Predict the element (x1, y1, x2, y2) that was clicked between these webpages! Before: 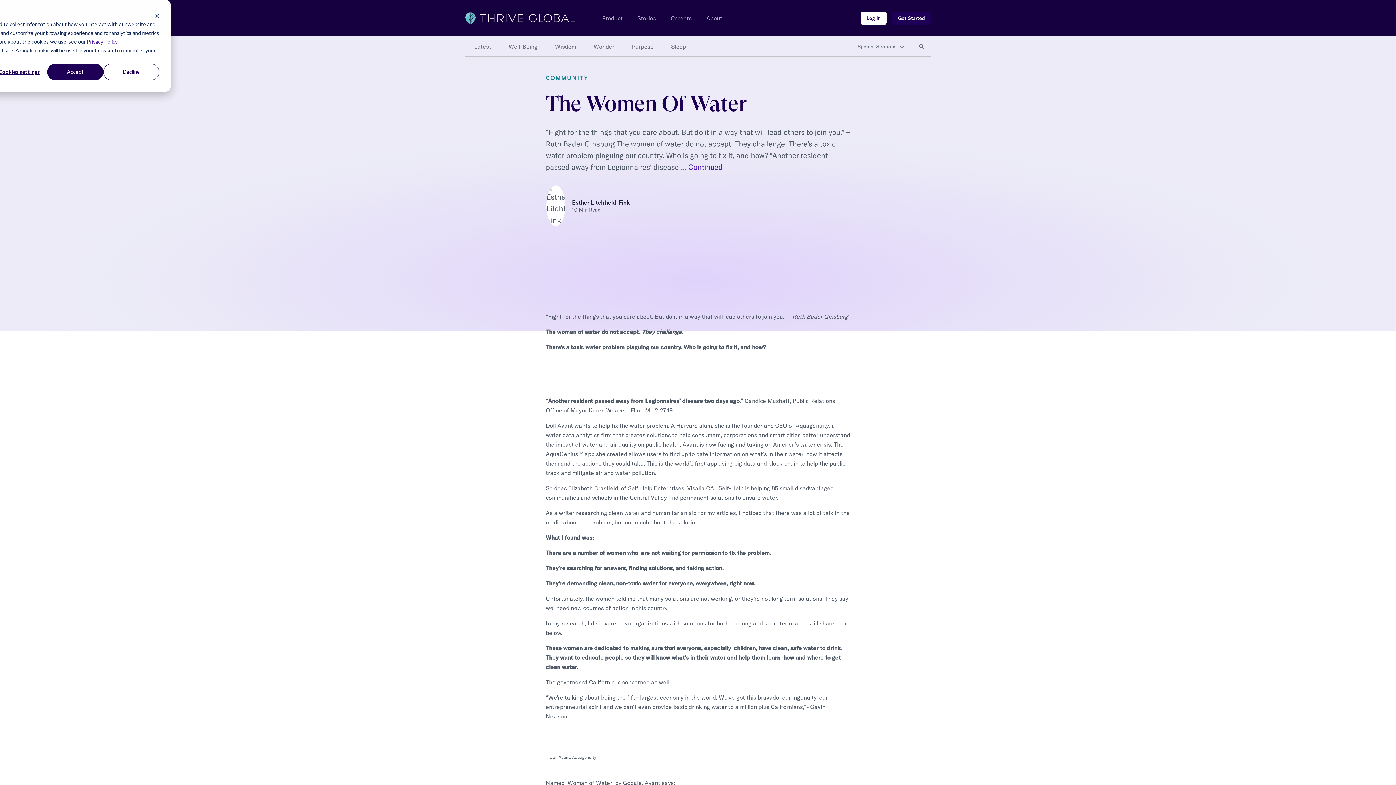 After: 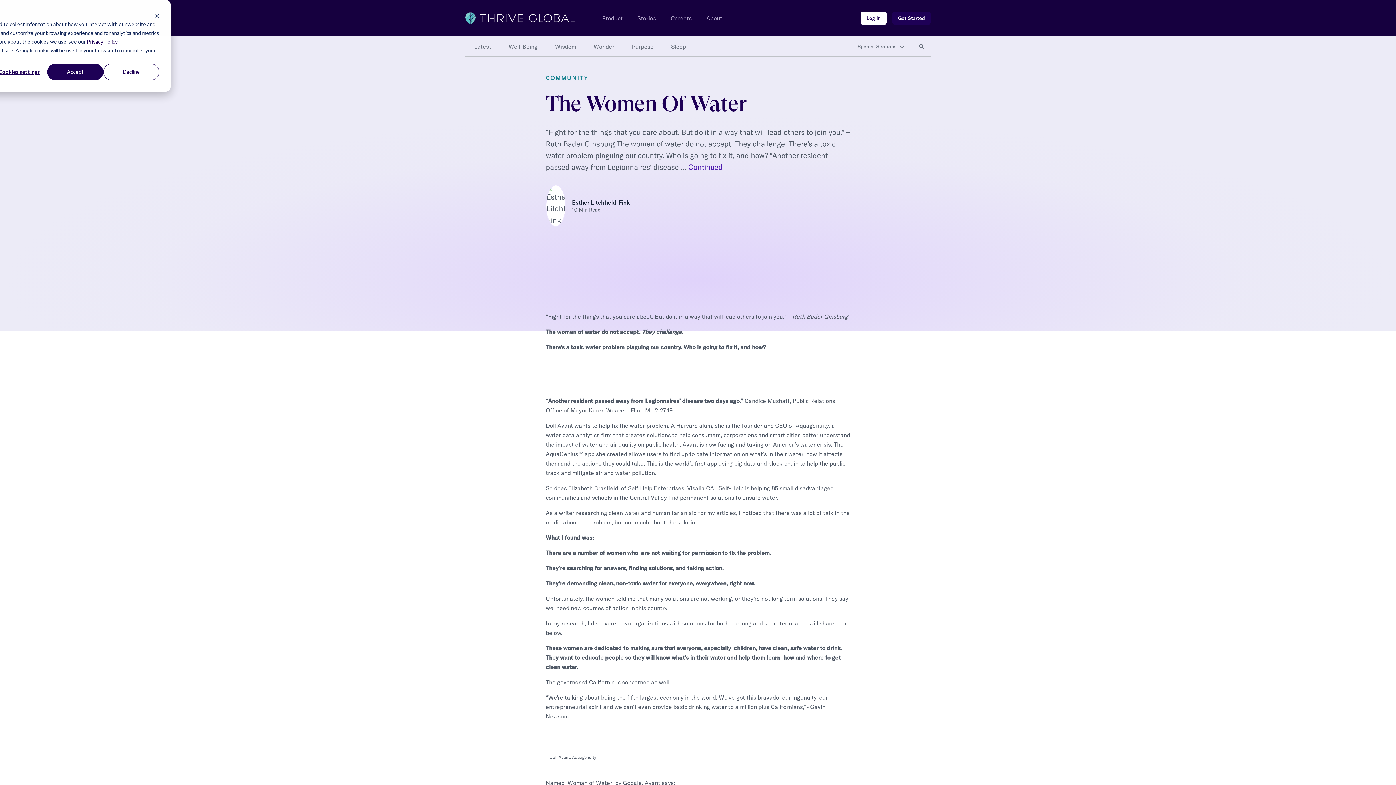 Action: label: Privacy Policy bbox: (86, 37, 117, 46)